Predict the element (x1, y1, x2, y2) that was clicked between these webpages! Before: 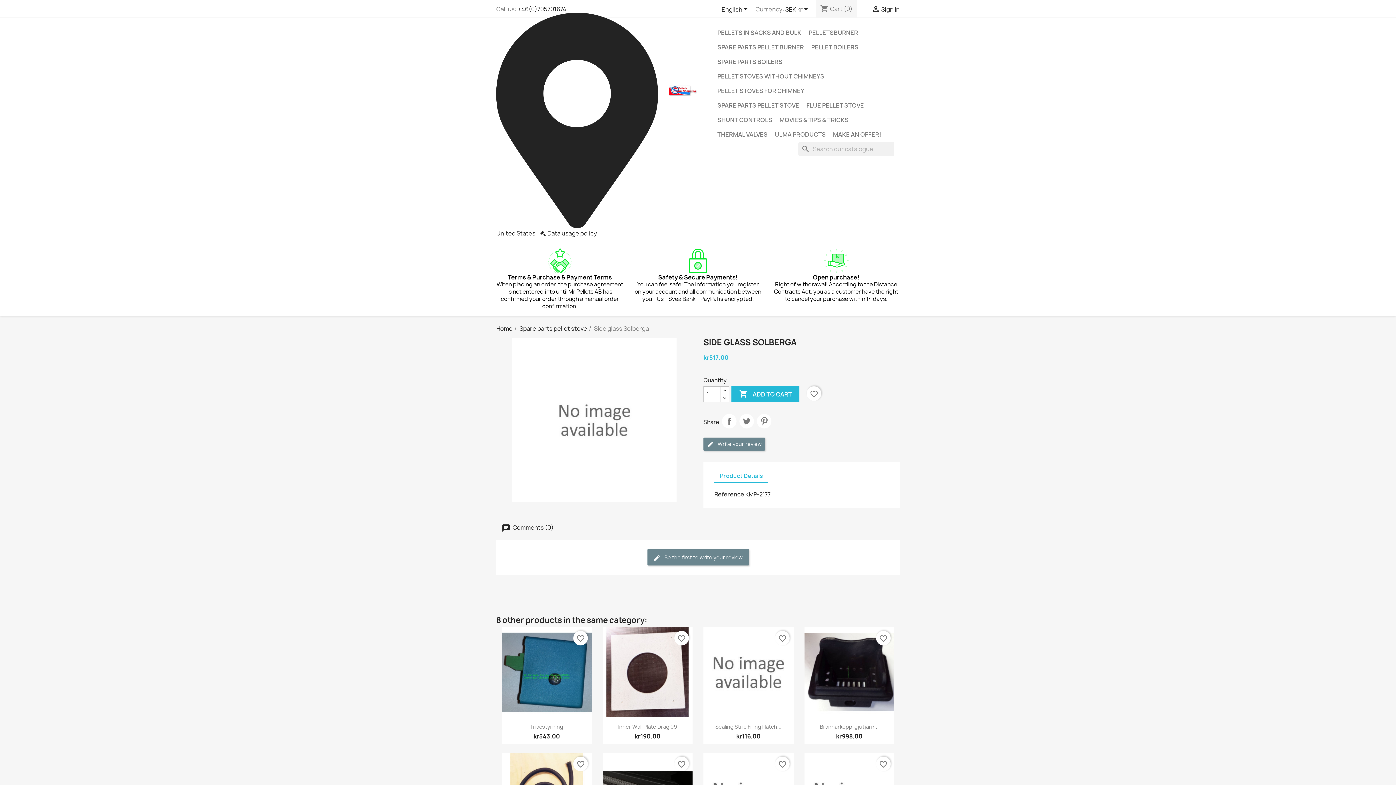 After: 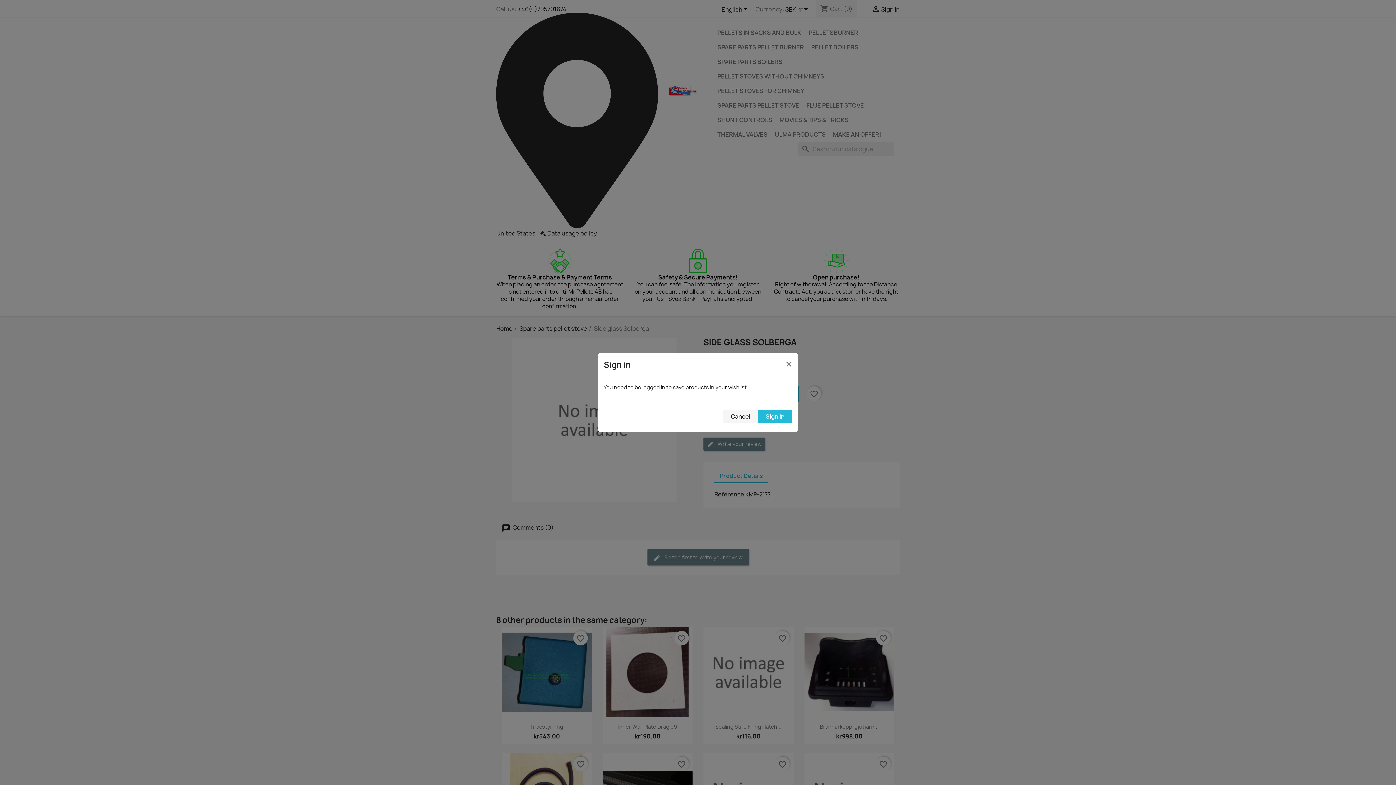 Action: bbox: (573, 631, 588, 645) label: favorite_border